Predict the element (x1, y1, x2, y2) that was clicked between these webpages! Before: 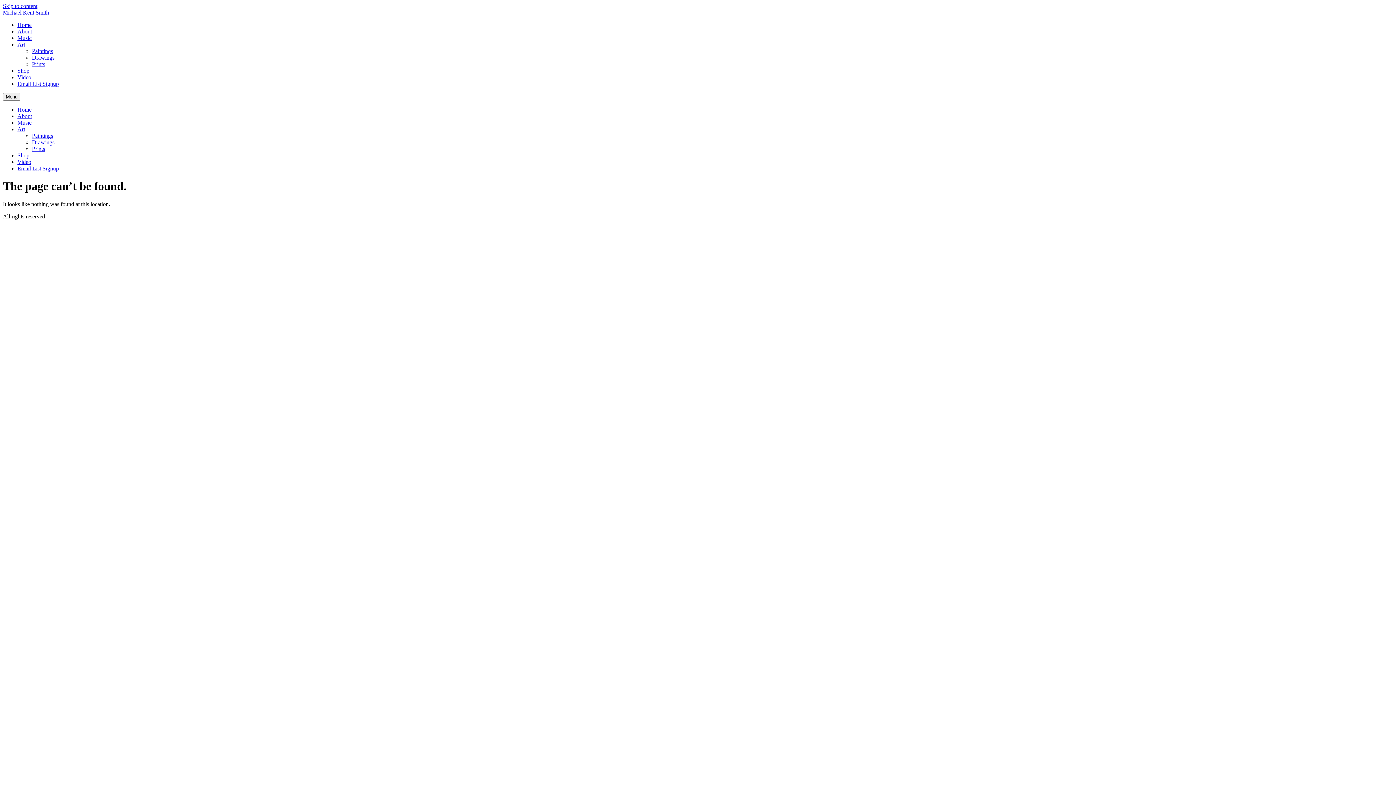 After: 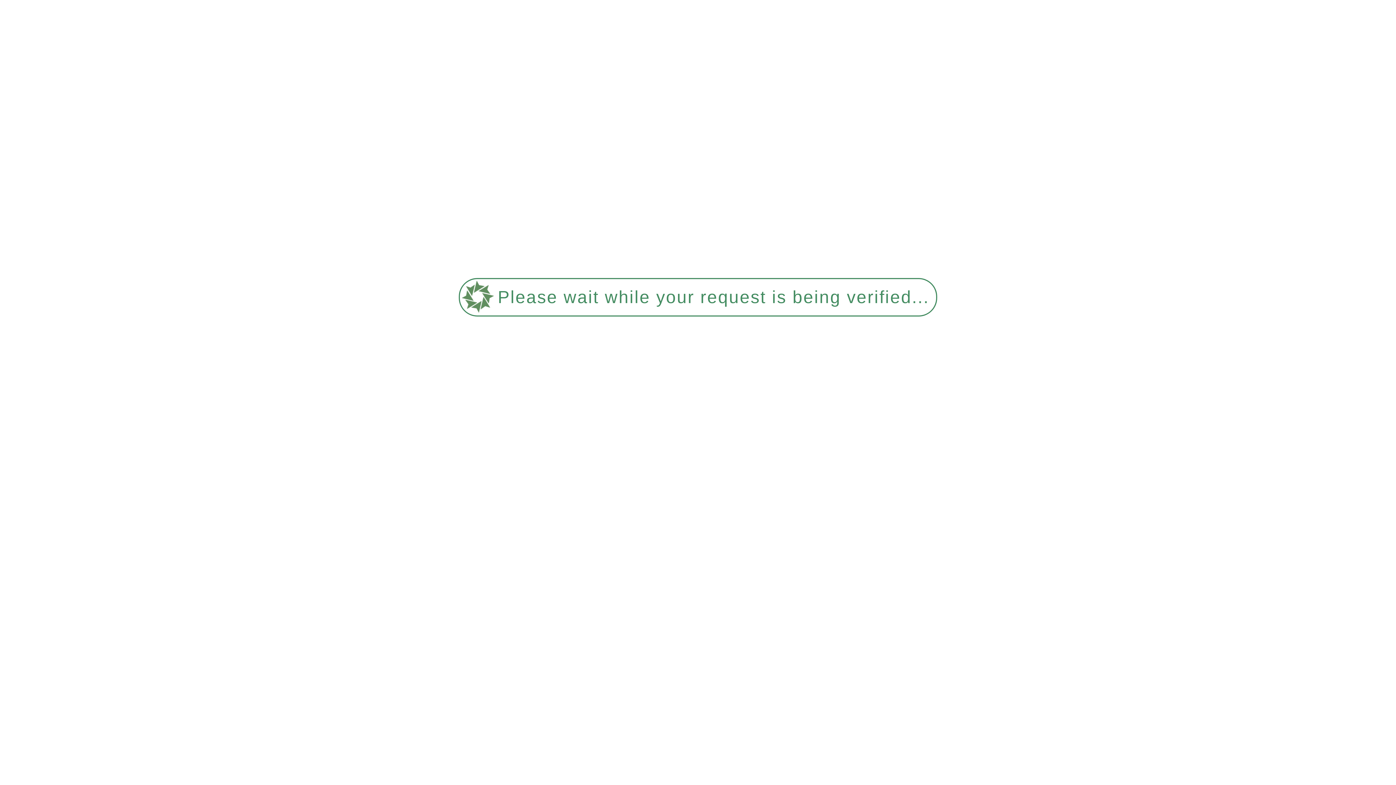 Action: label: Drawings bbox: (32, 139, 54, 145)